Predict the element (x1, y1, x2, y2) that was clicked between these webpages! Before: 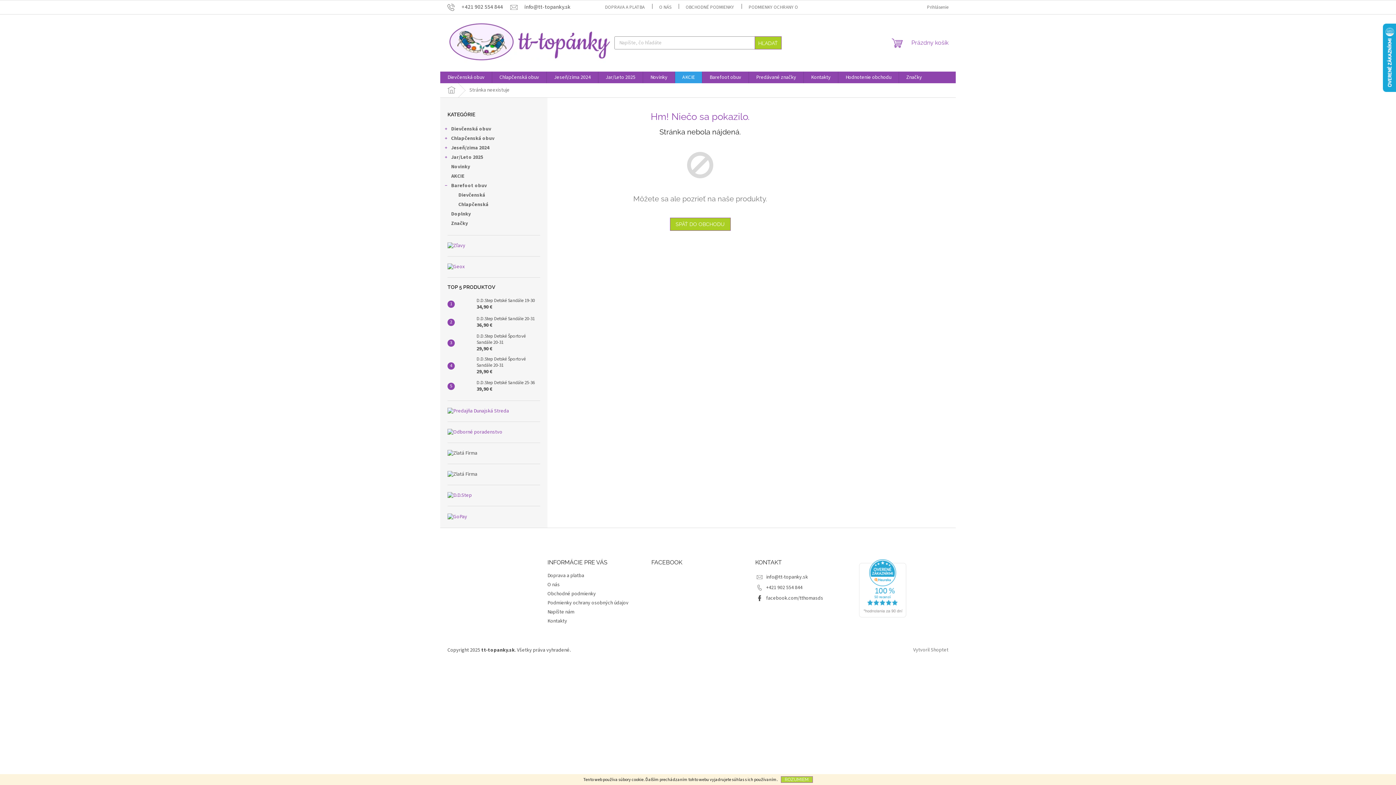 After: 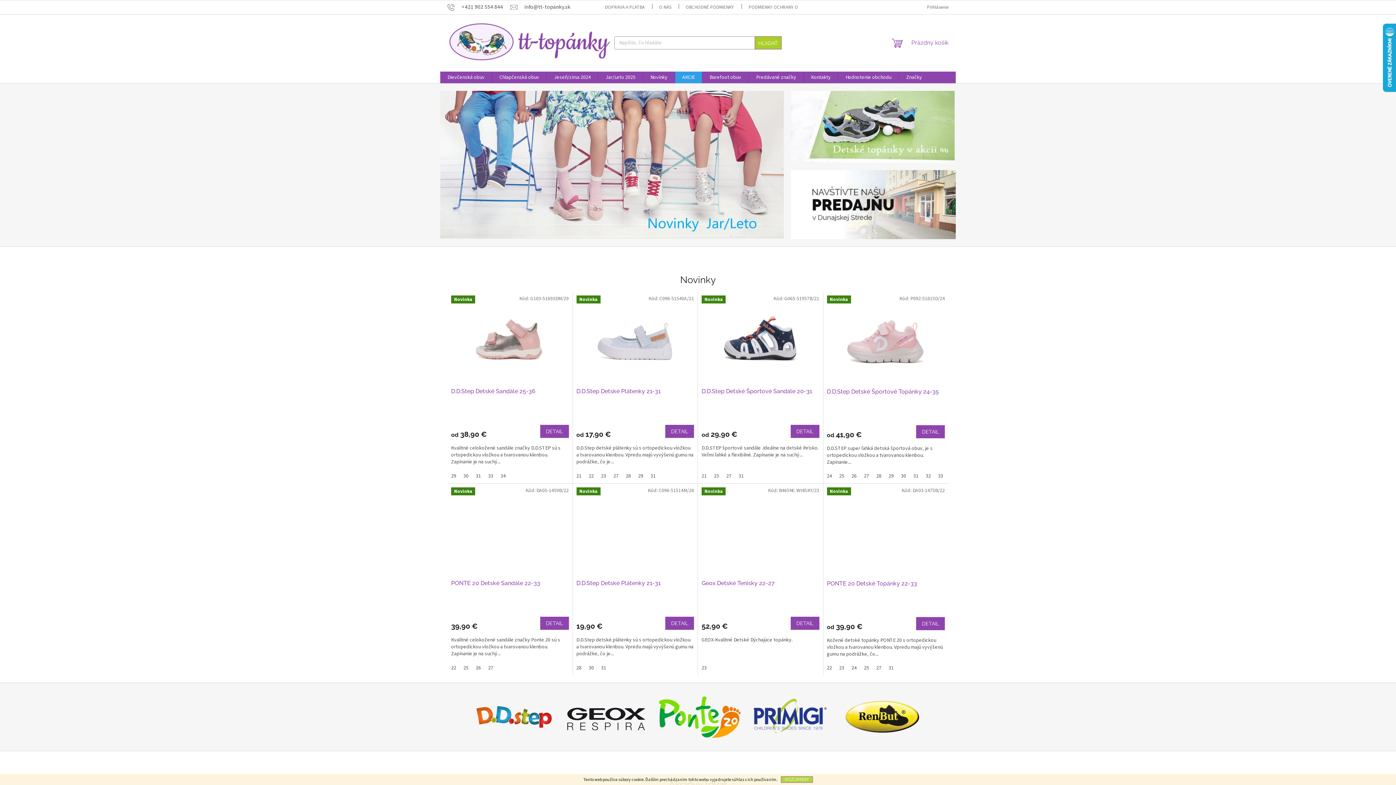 Action: bbox: (670, 217, 730, 230) label: SPÄŤ DO OBCHODU